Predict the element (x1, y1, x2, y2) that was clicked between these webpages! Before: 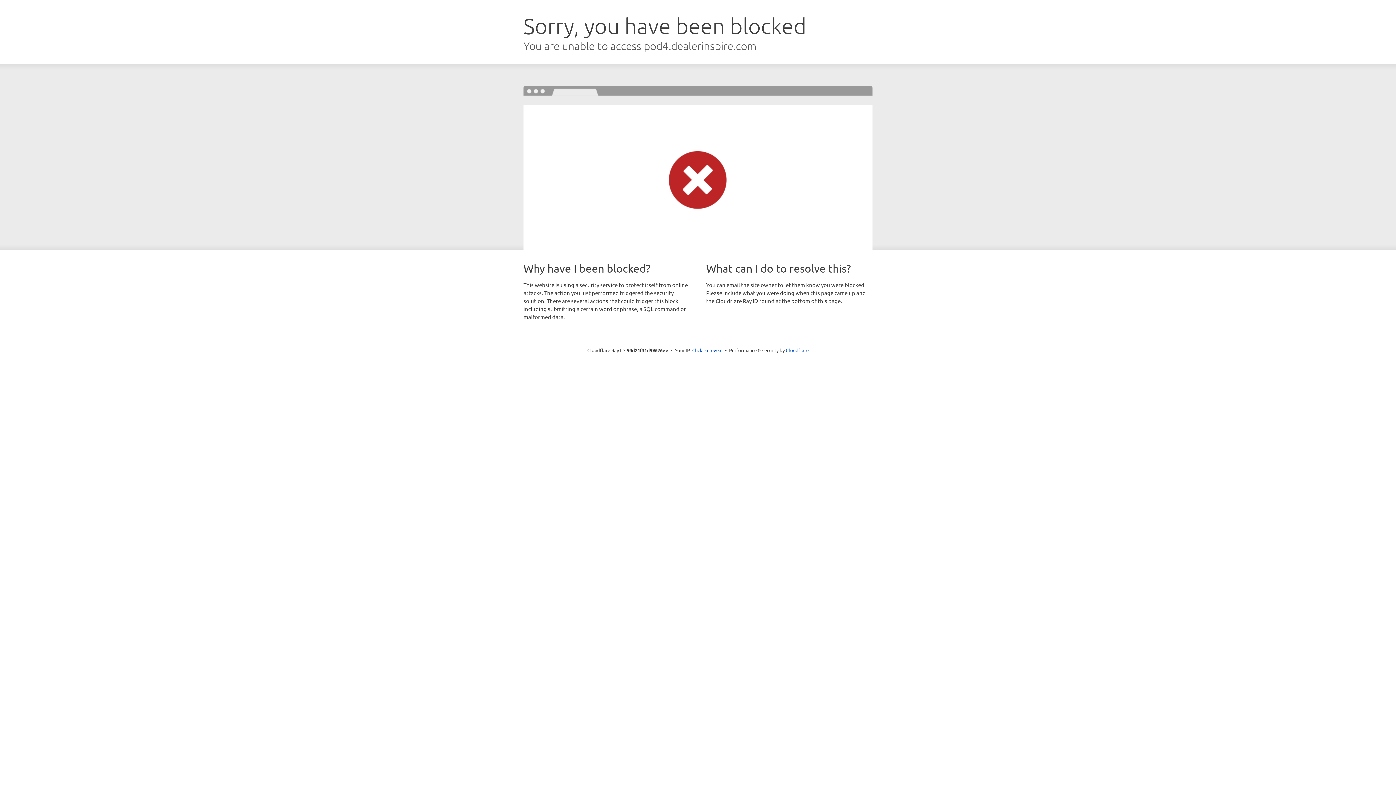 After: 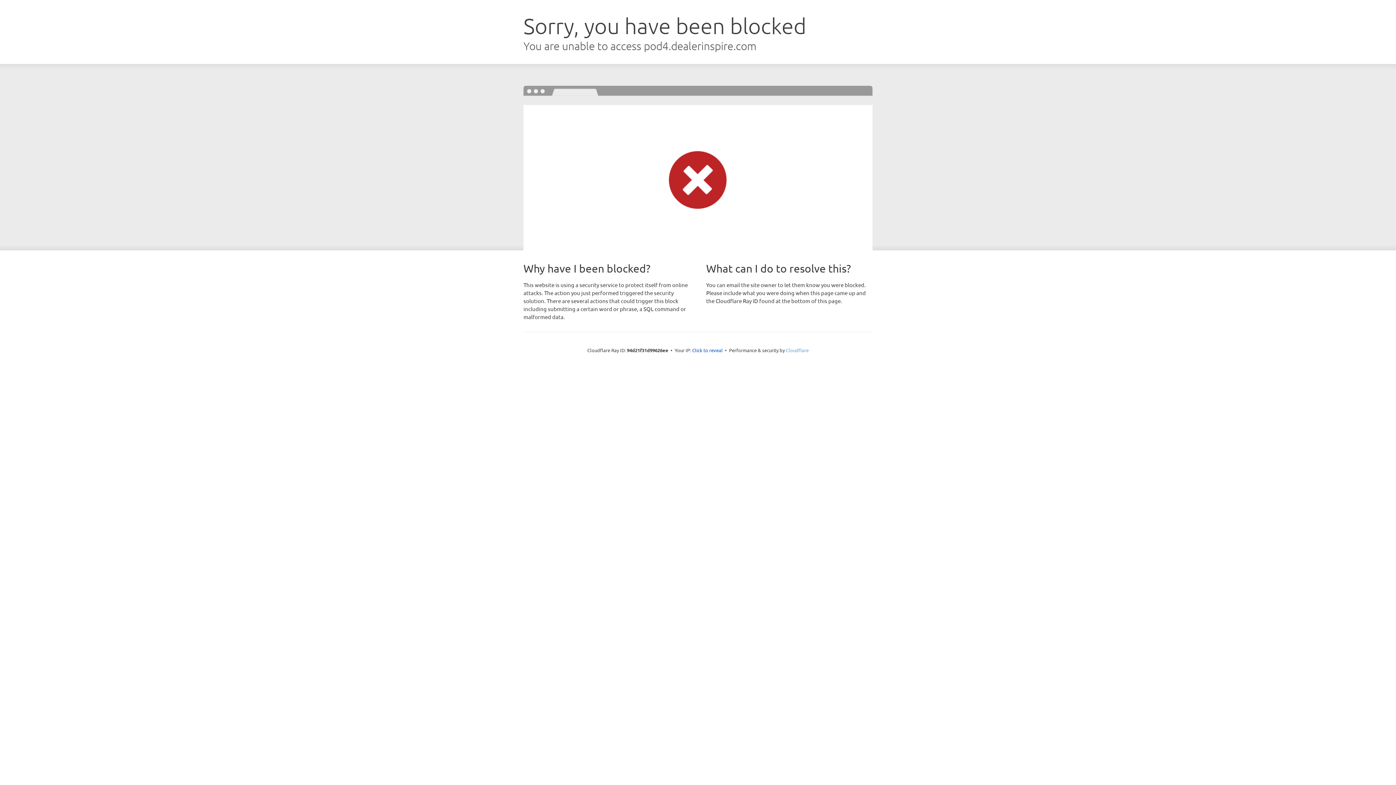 Action: bbox: (786, 347, 808, 353) label: Cloudflare